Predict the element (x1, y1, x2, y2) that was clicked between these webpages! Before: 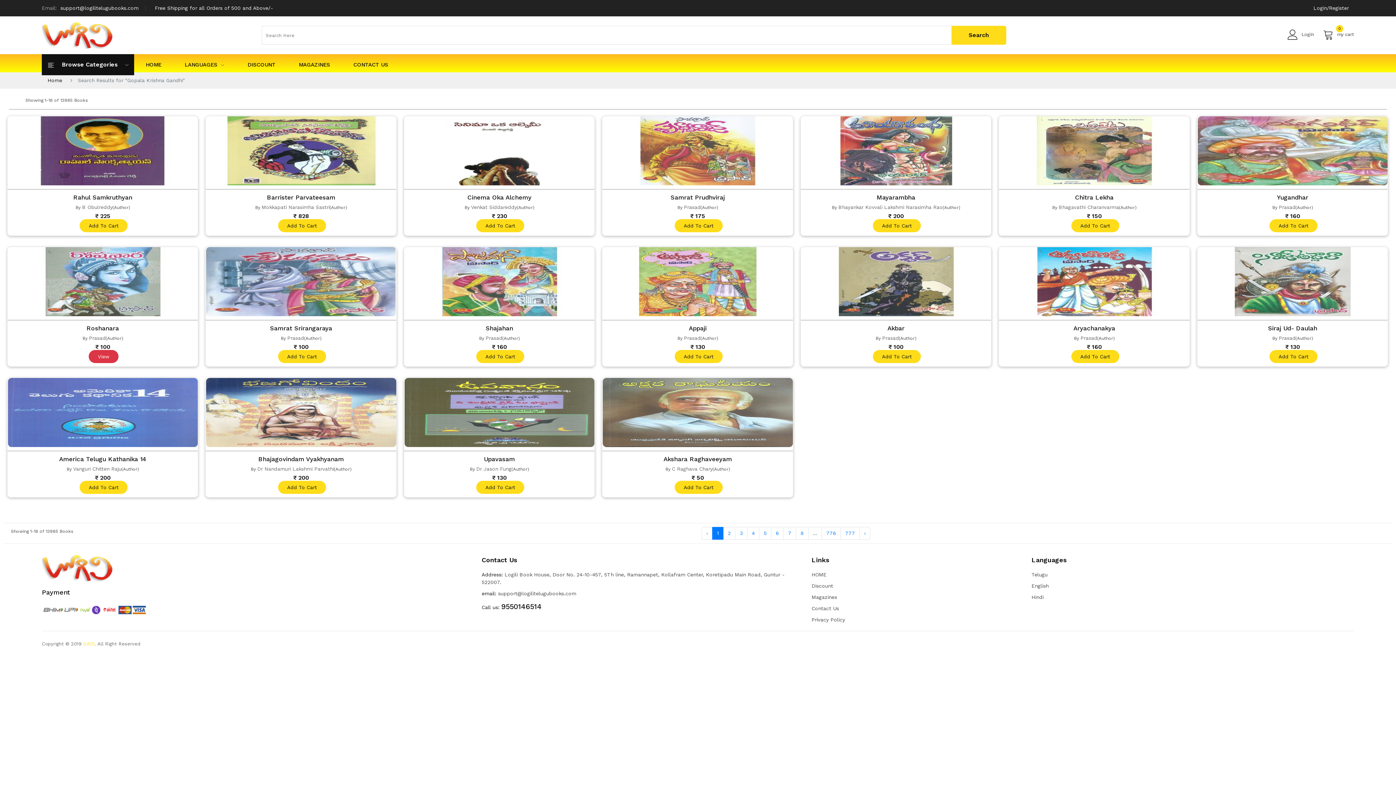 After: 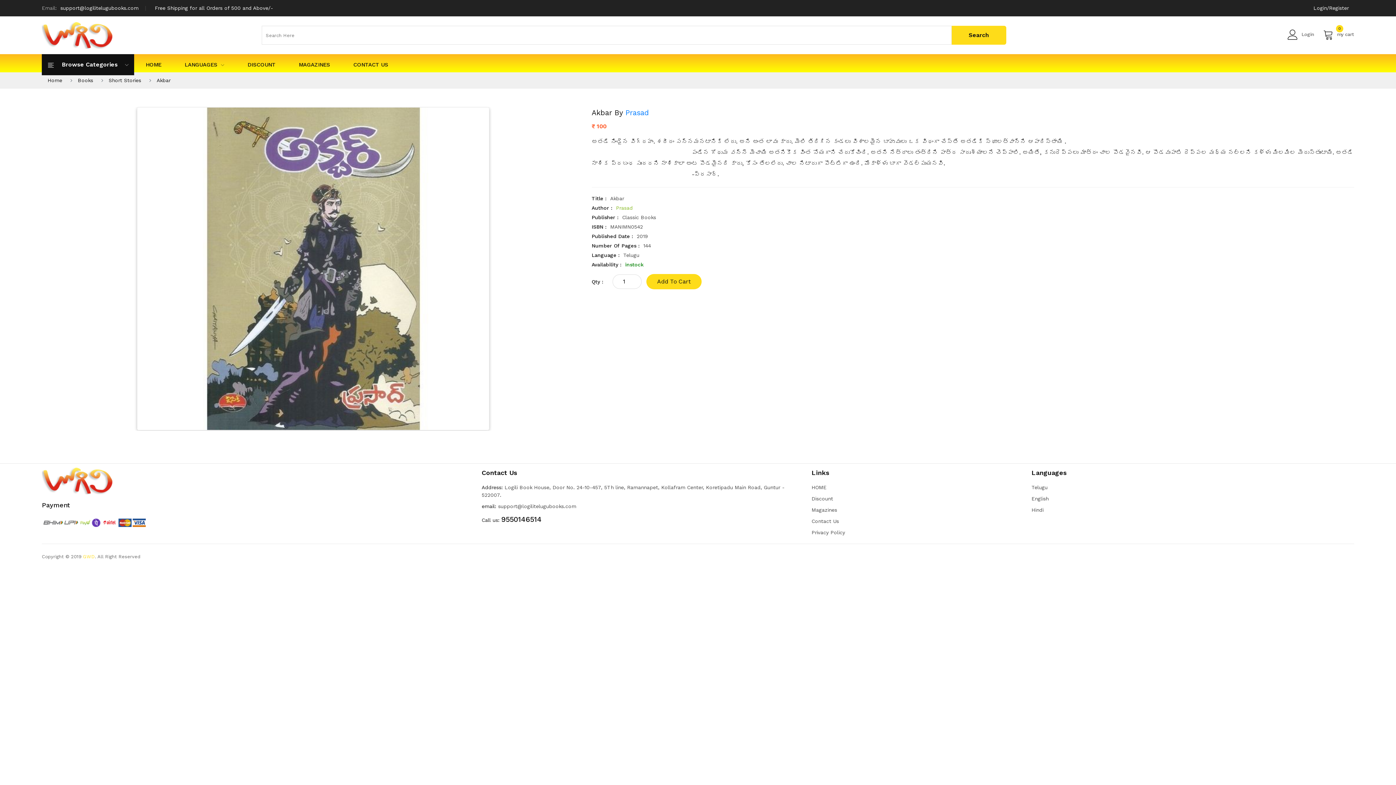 Action: bbox: (801, 247, 991, 316)